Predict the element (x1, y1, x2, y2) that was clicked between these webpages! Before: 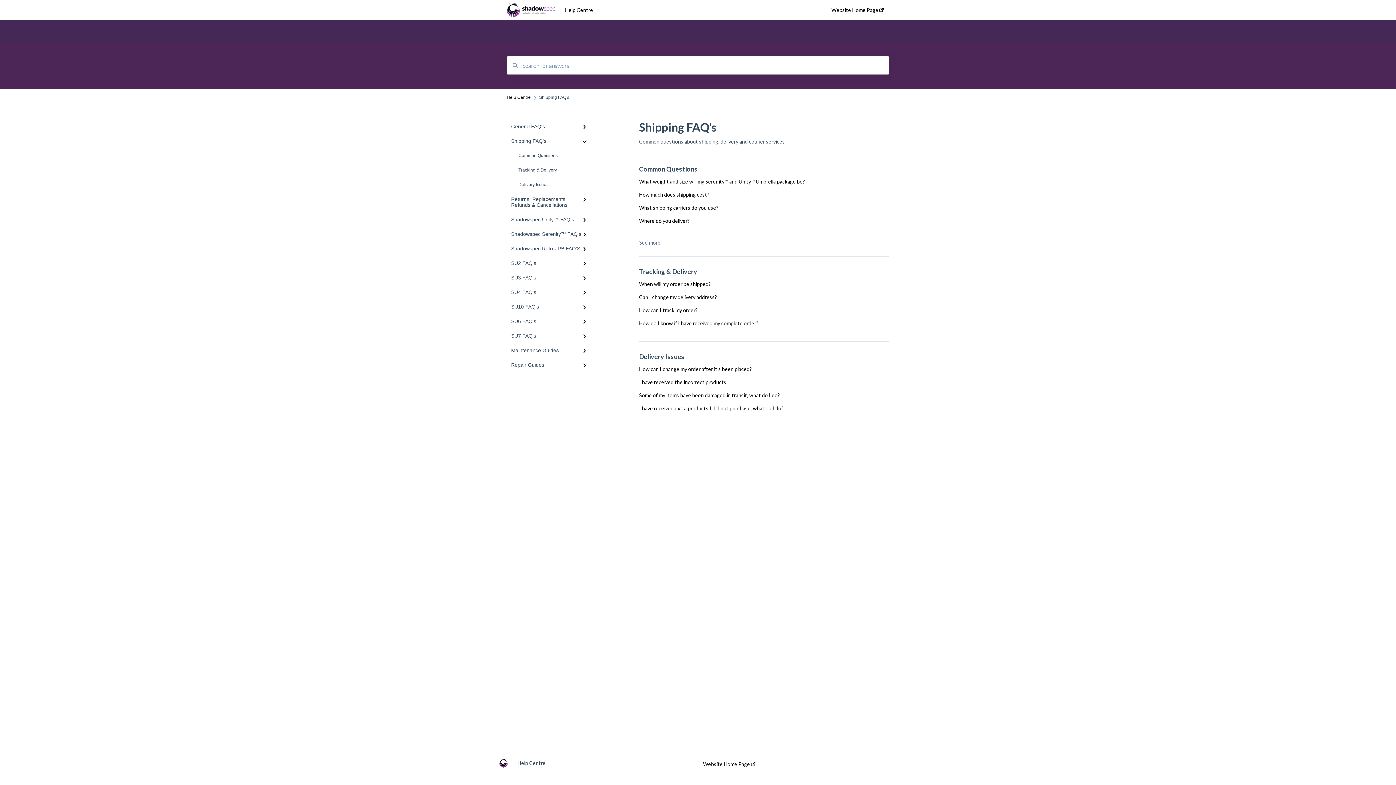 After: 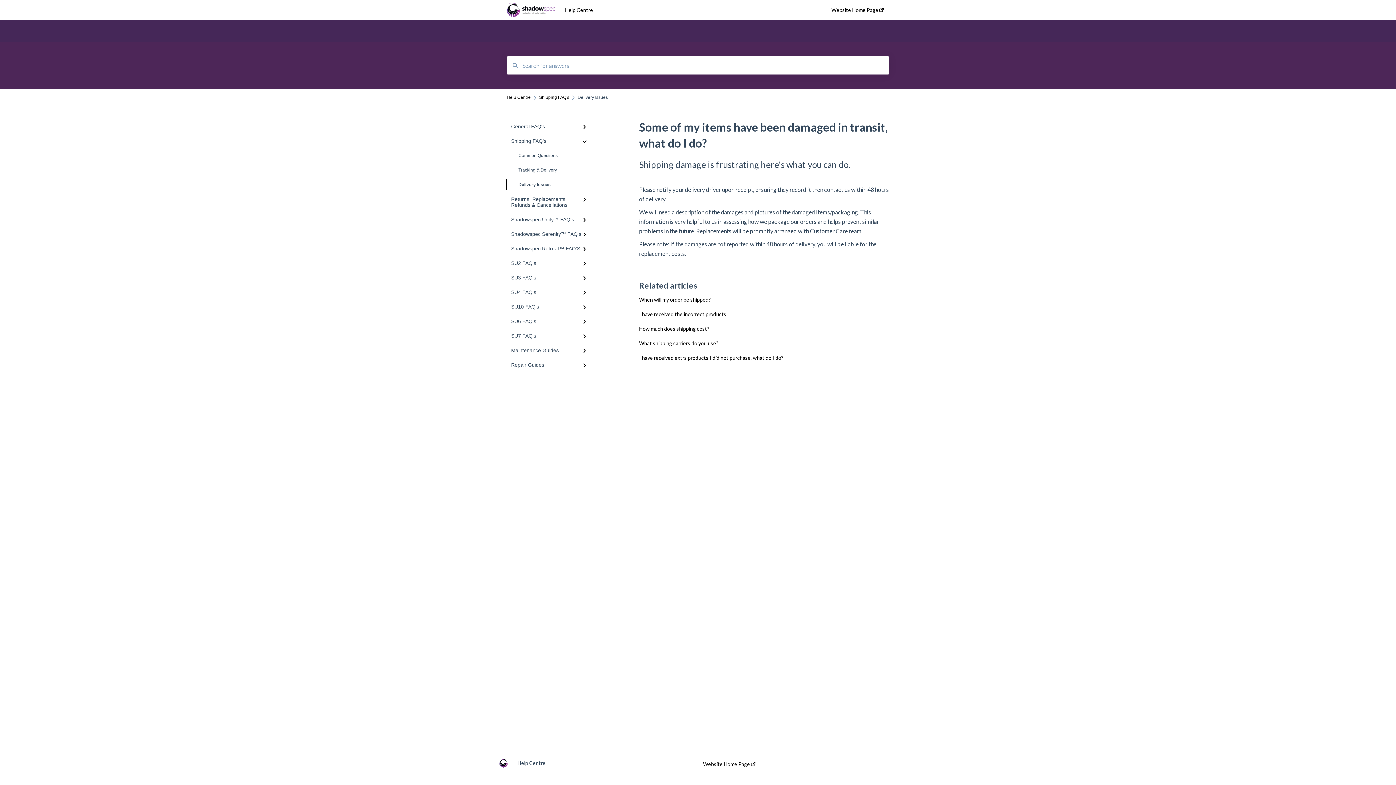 Action: bbox: (639, 392, 780, 398) label: Some of my items have been damaged in transit, what do I do?